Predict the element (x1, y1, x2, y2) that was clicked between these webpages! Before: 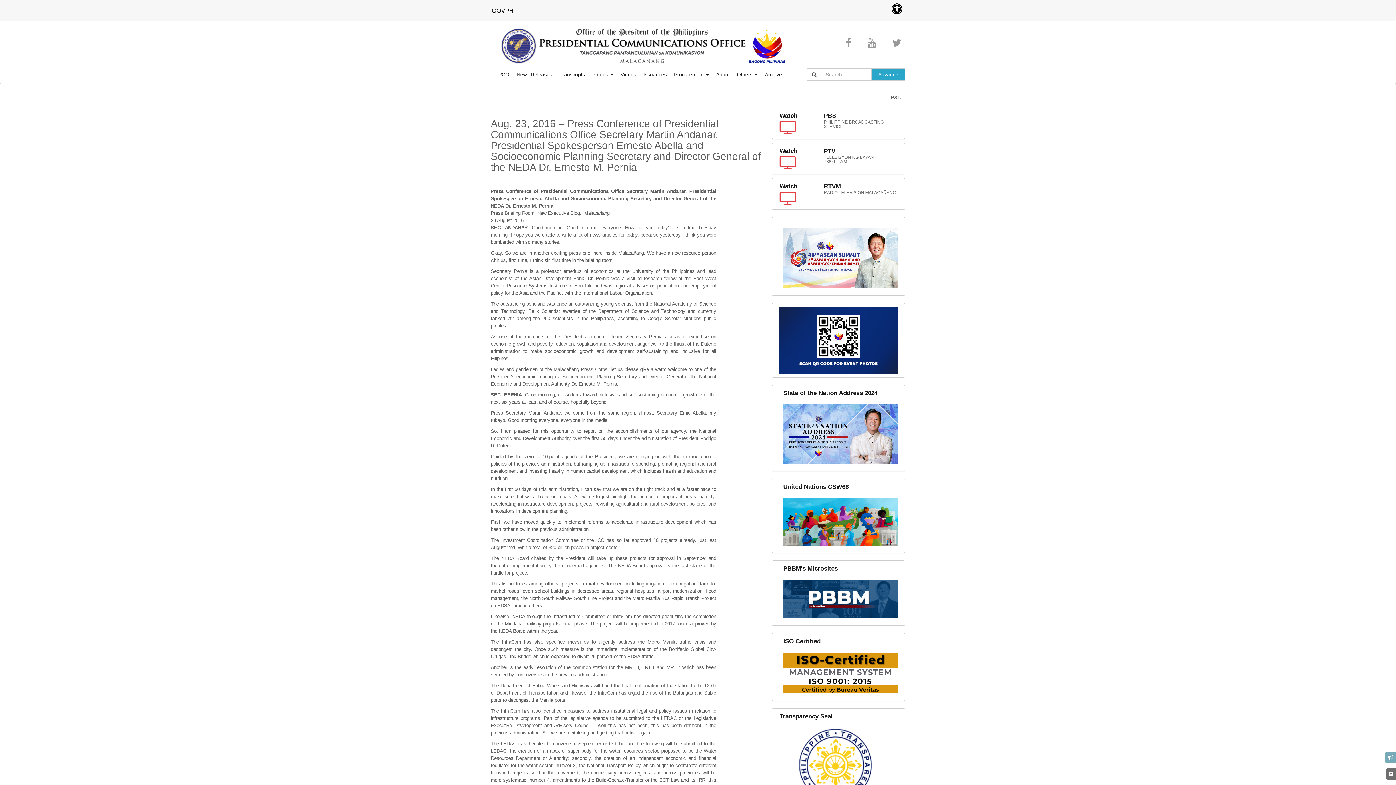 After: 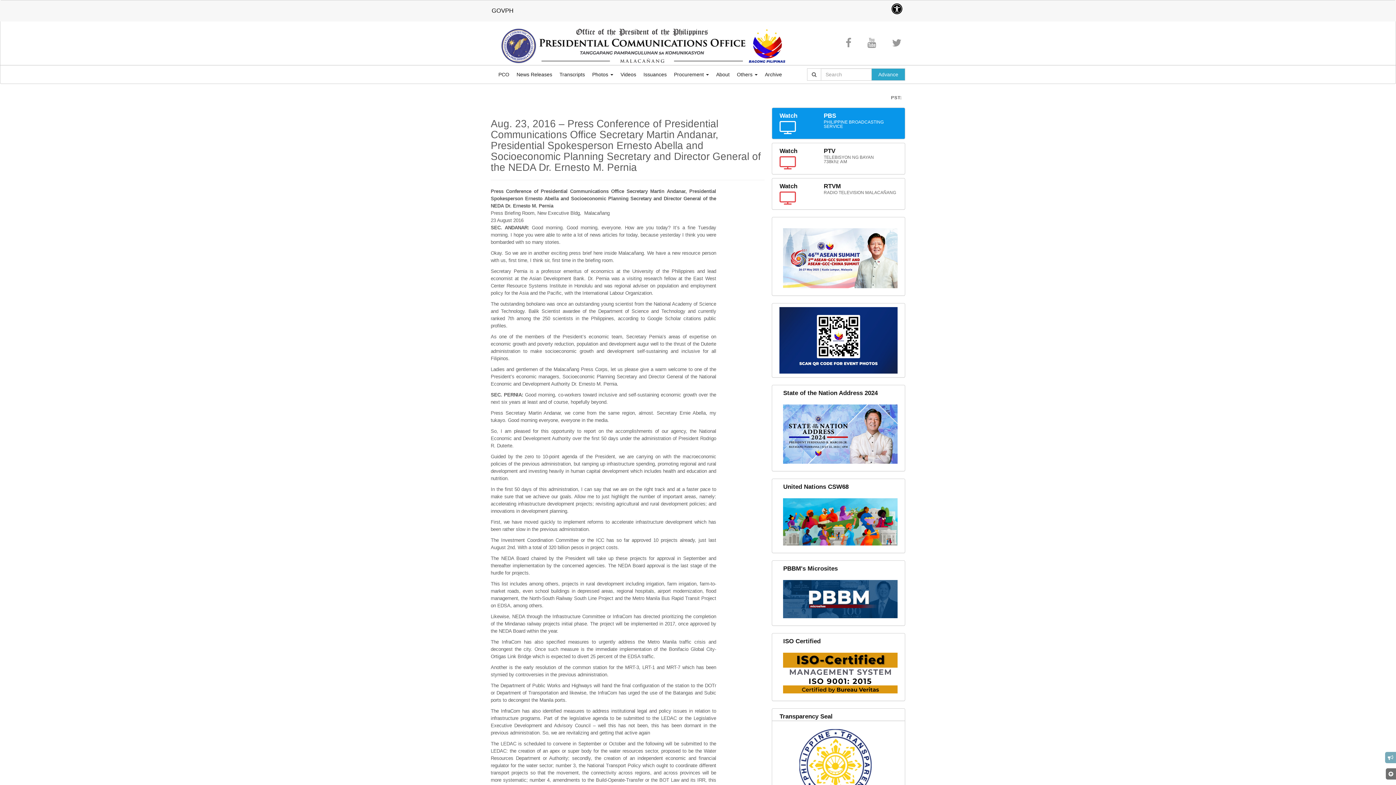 Action: bbox: (772, 107, 905, 139) label: Watch
PBS
PHILIPPINE BROADCASTING SERVICE